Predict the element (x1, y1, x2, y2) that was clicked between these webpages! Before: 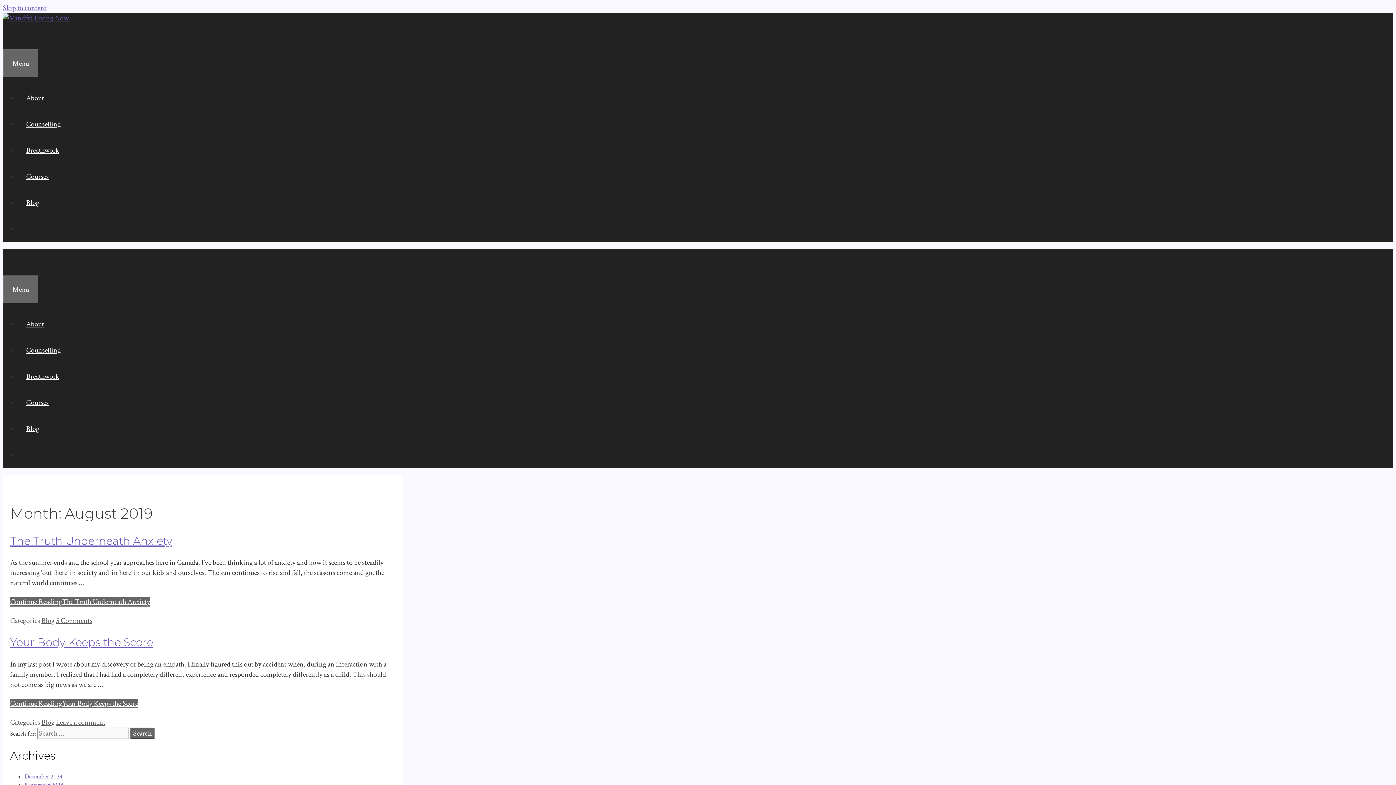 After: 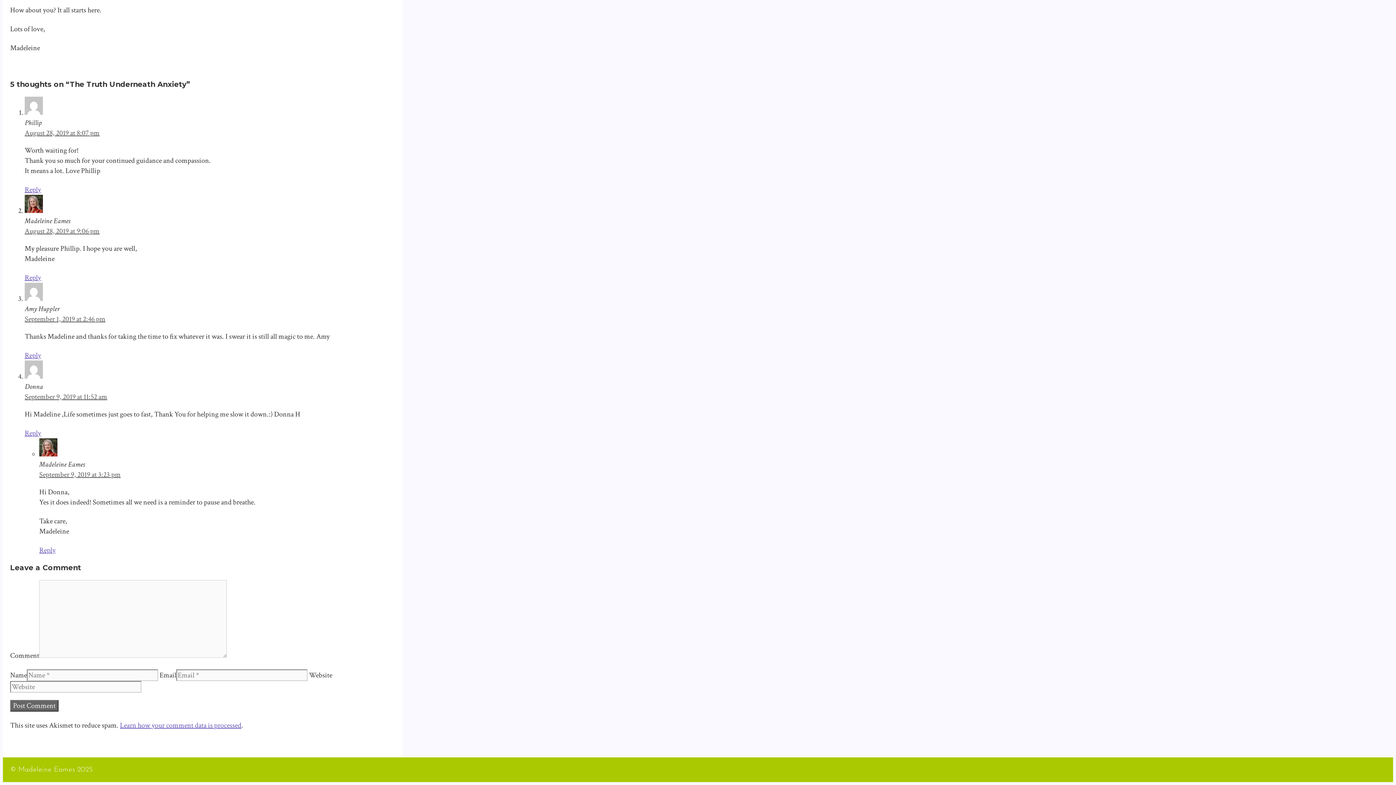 Action: bbox: (56, 616, 92, 625) label: 5 Comments